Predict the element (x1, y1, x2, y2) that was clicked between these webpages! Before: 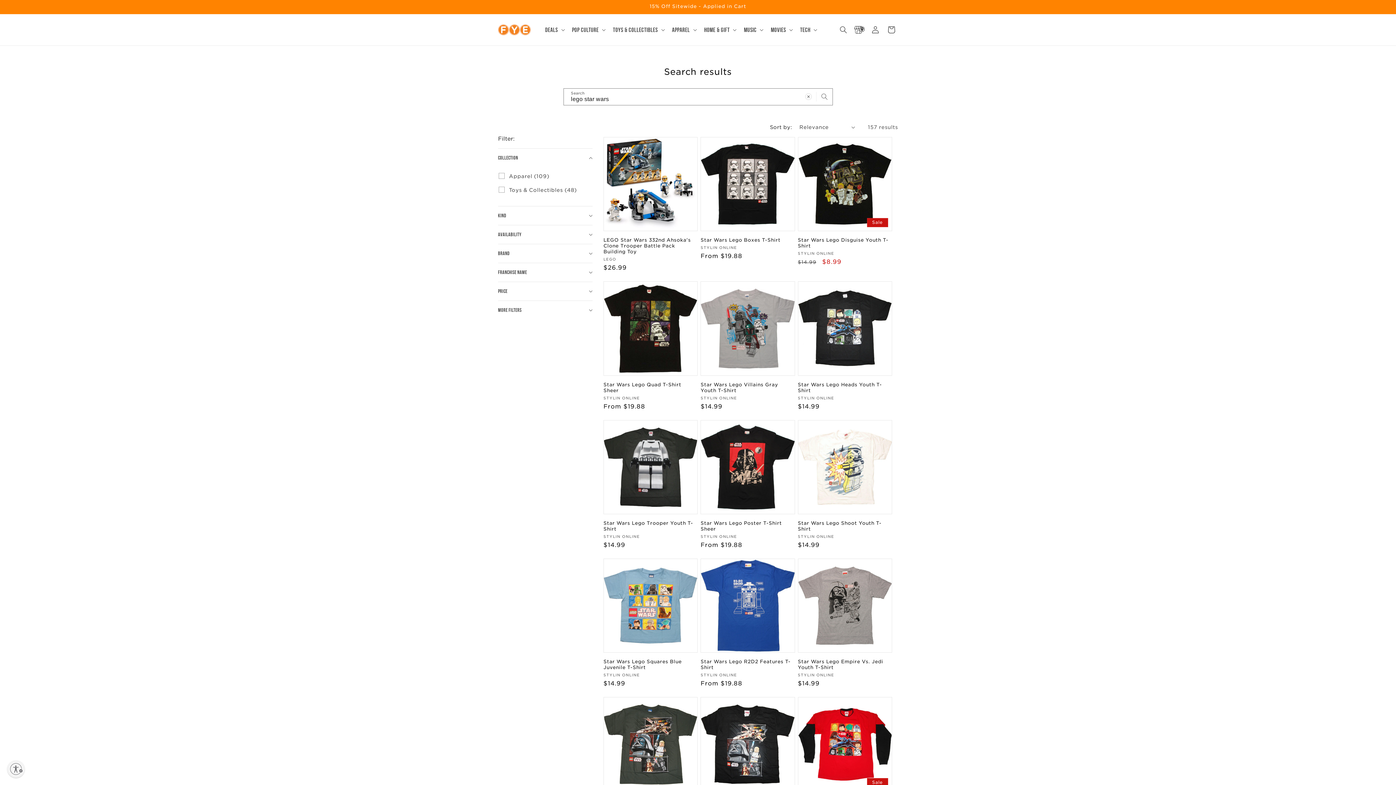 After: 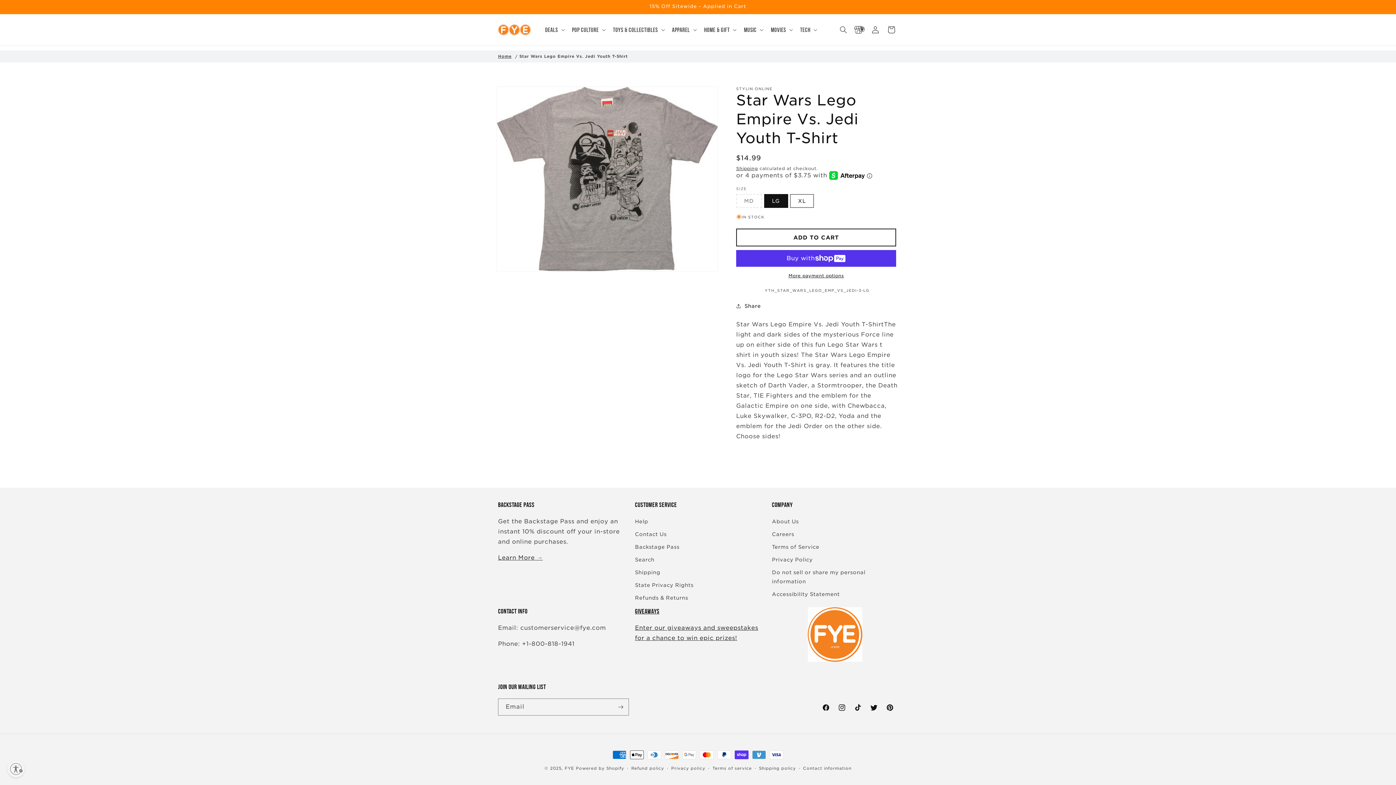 Action: label: Star Wars Lego Empire Vs. Jedi Youth T-Shirt bbox: (798, 659, 892, 670)